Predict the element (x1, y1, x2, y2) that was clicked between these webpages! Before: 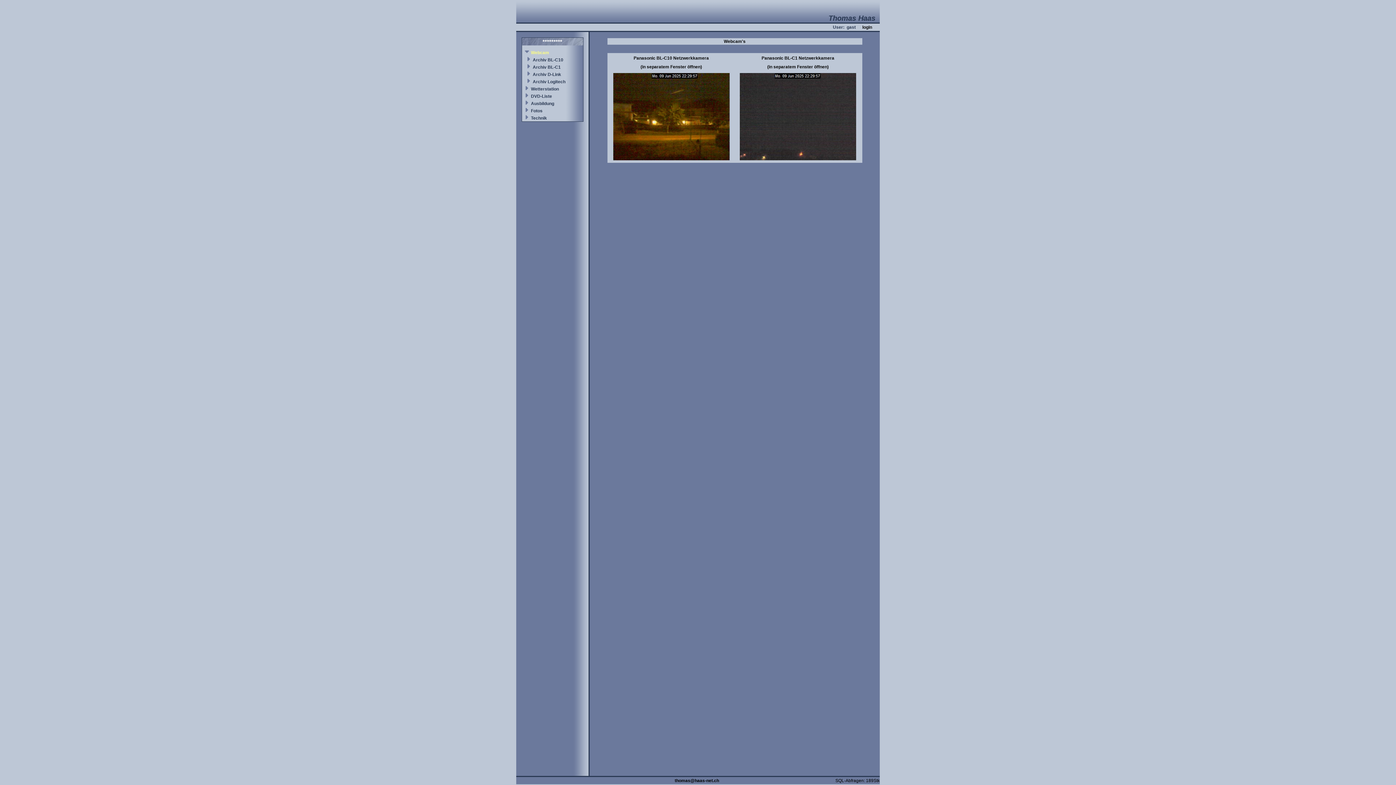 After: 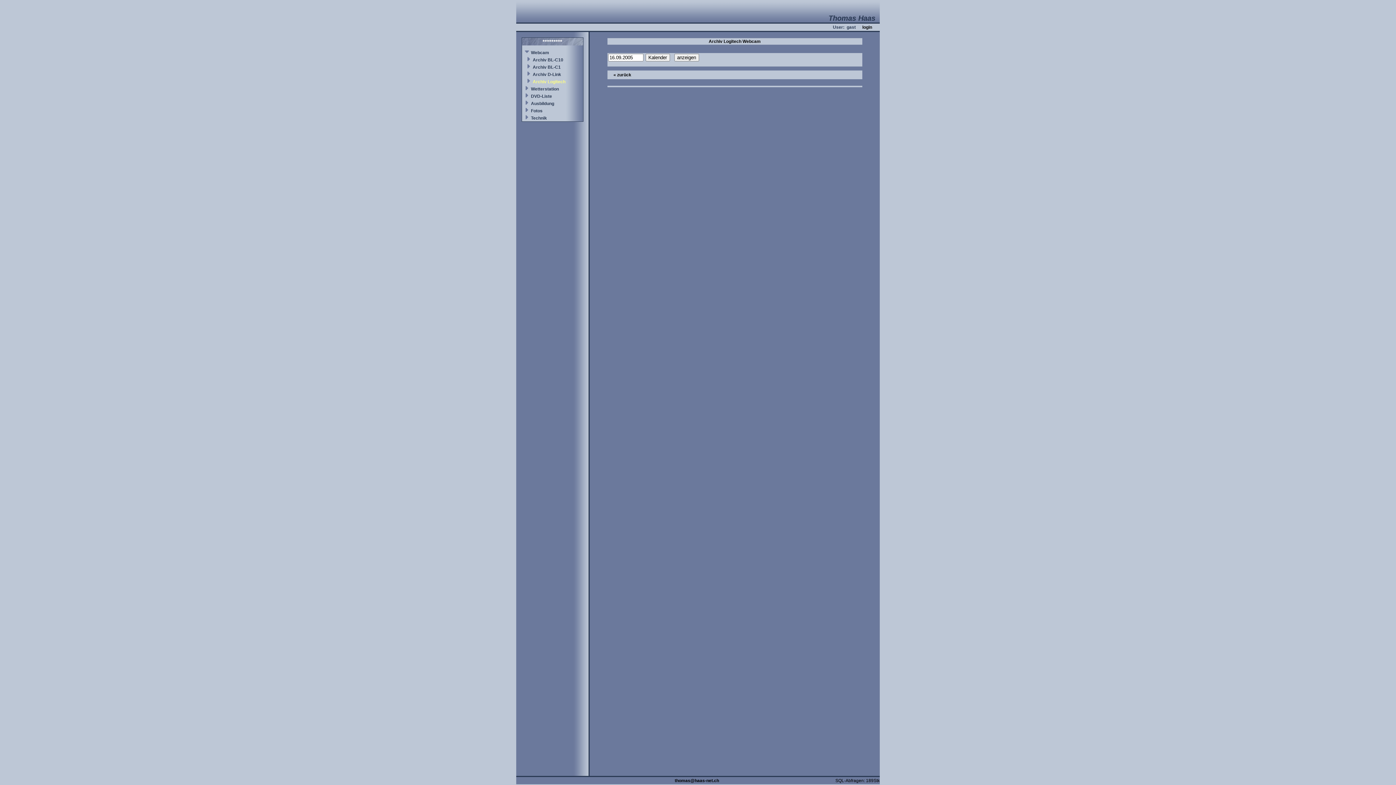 Action: label: Archiv Logitech bbox: (532, 79, 565, 84)